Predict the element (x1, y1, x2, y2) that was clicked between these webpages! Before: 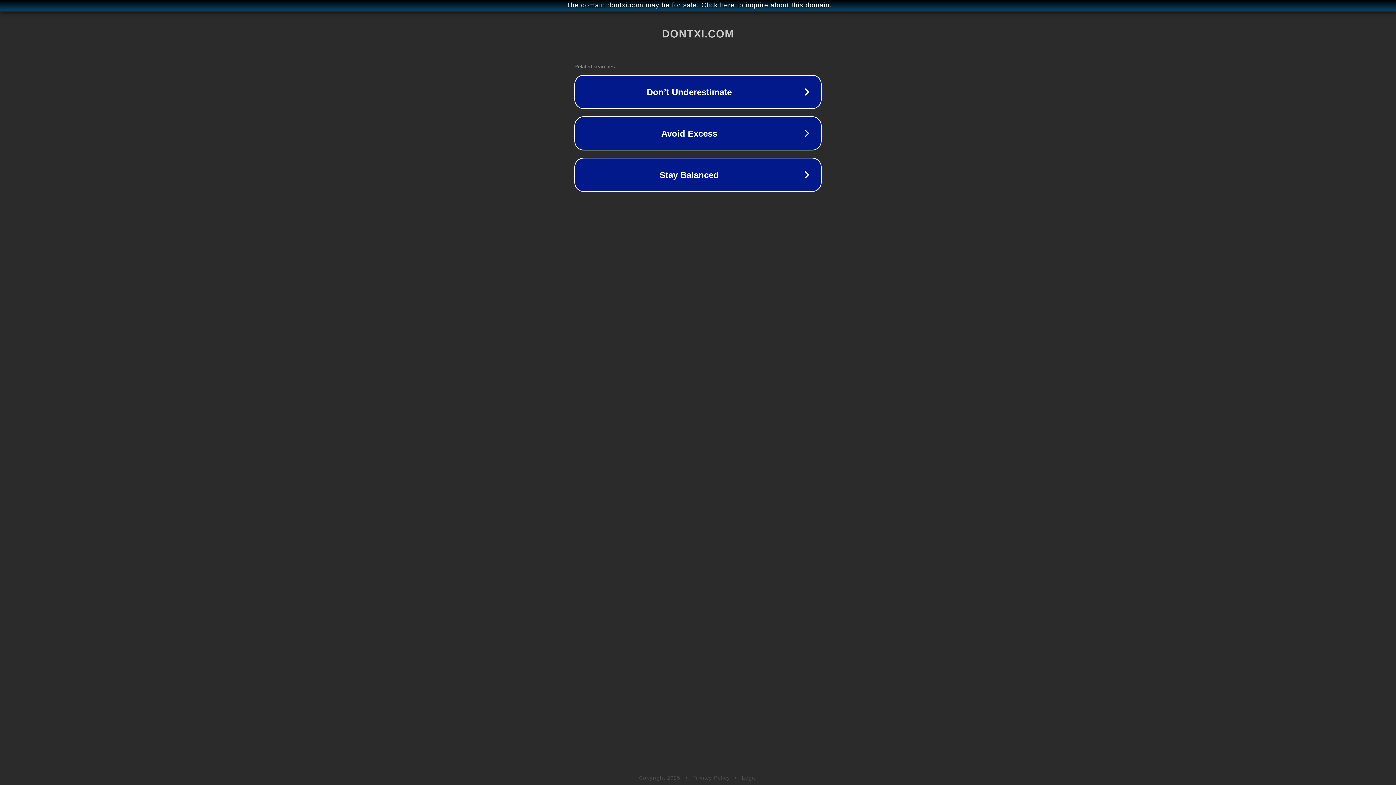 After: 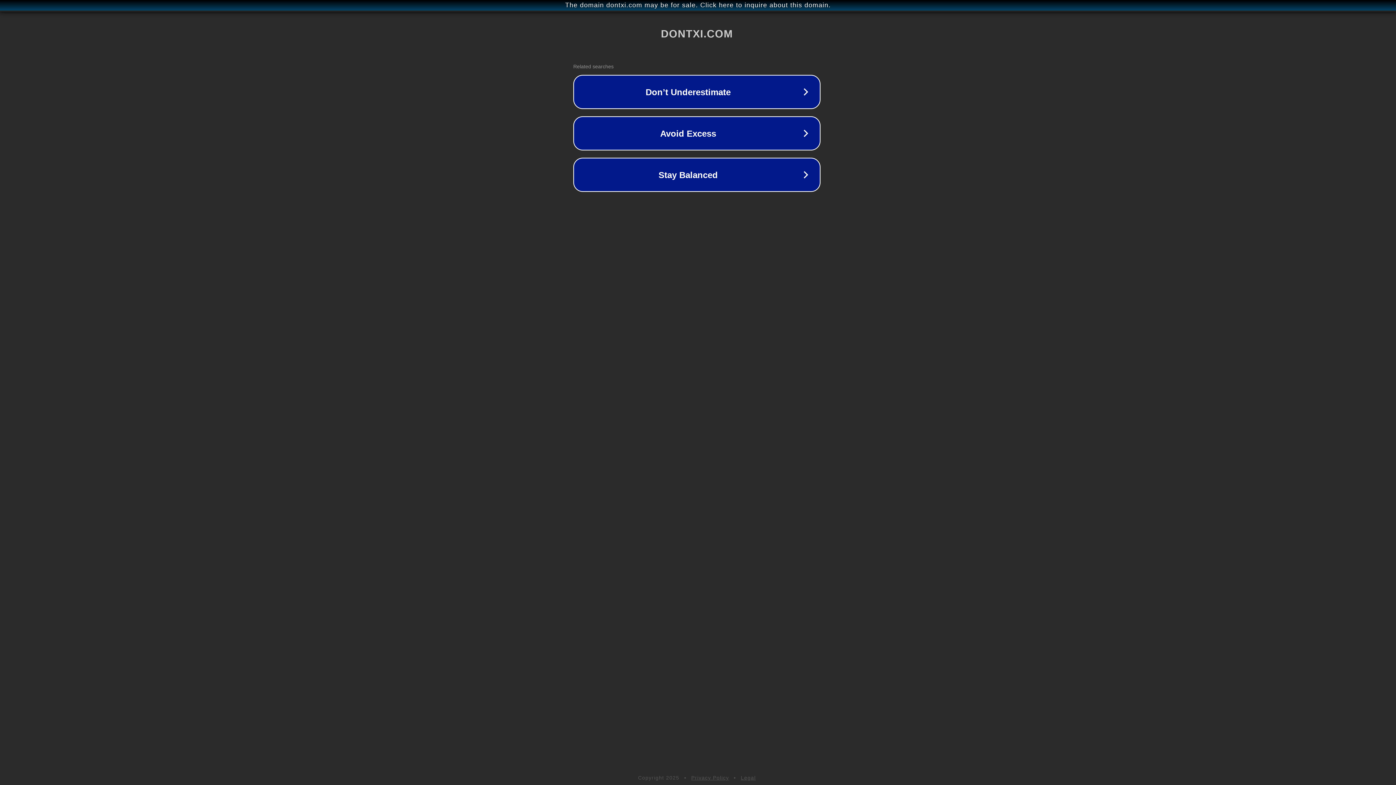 Action: label: The domain dontxi.com may be for sale. Click here to inquire about this domain. bbox: (1, 1, 1397, 9)